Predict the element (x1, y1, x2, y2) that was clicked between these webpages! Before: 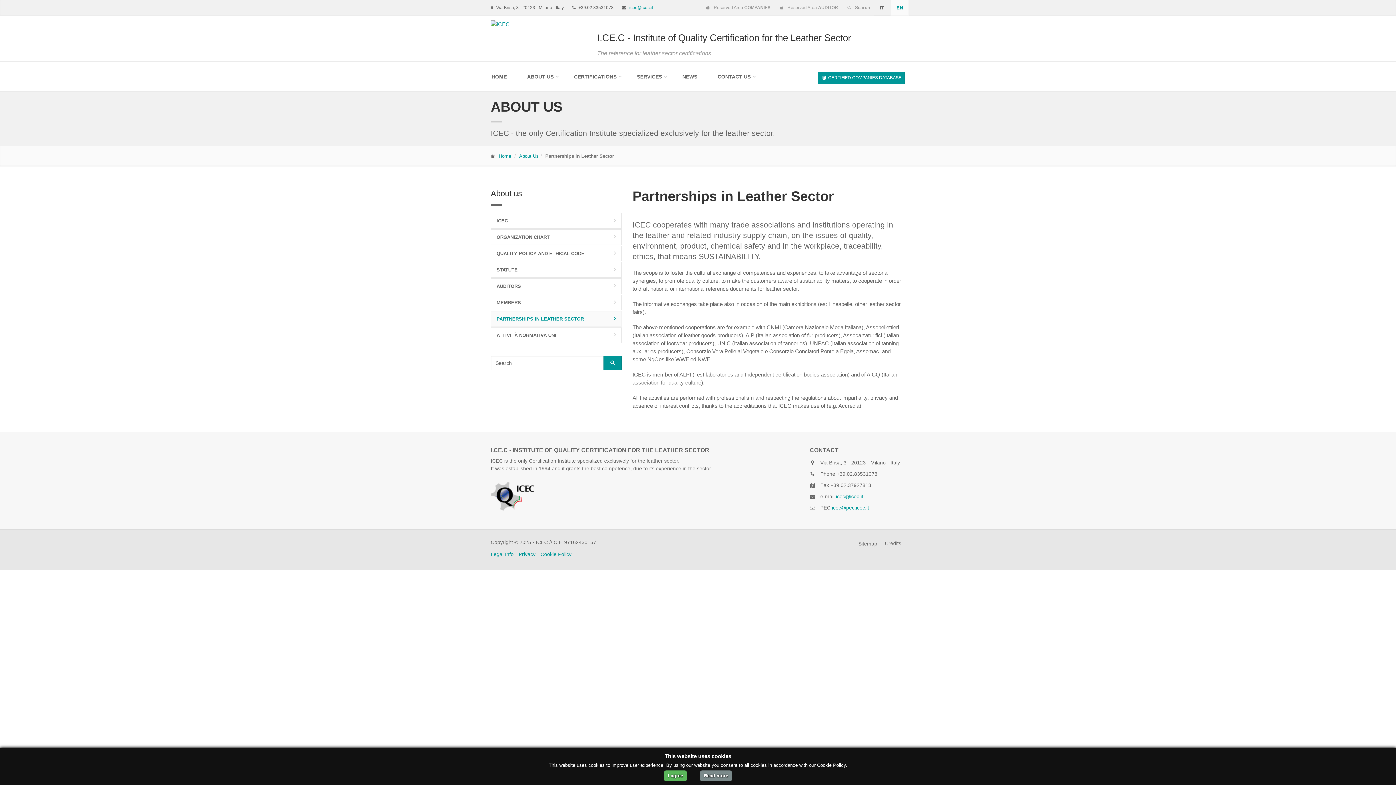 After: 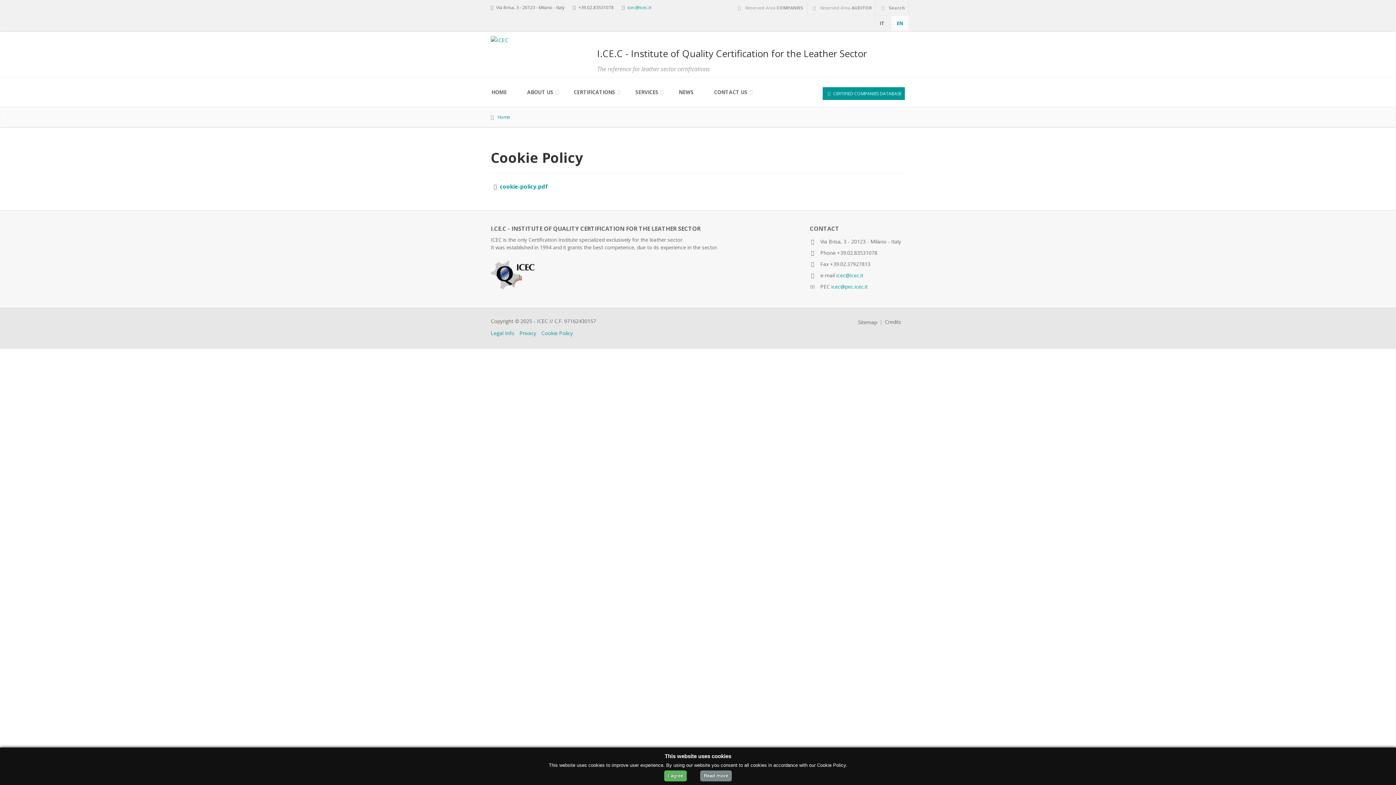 Action: bbox: (540, 551, 571, 557) label: Cookie Policy